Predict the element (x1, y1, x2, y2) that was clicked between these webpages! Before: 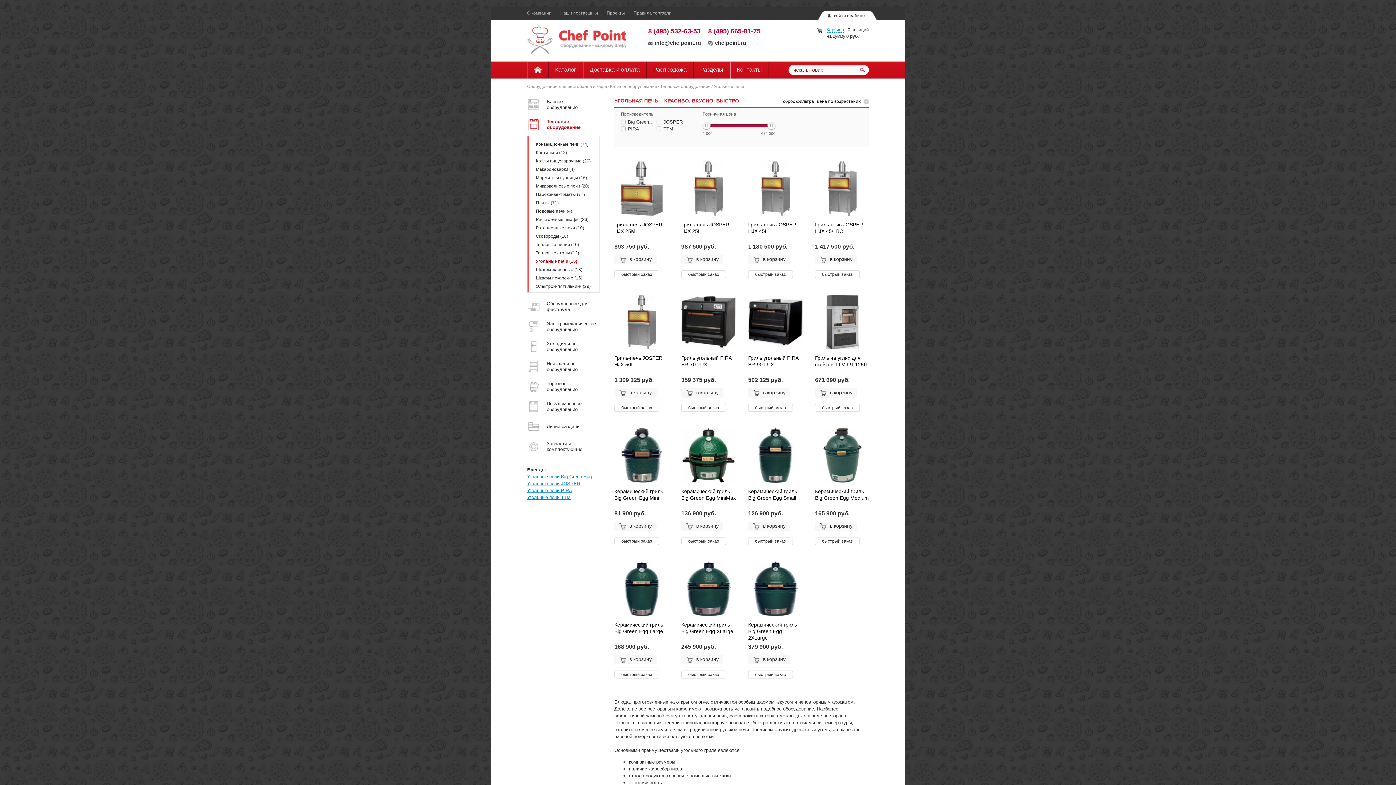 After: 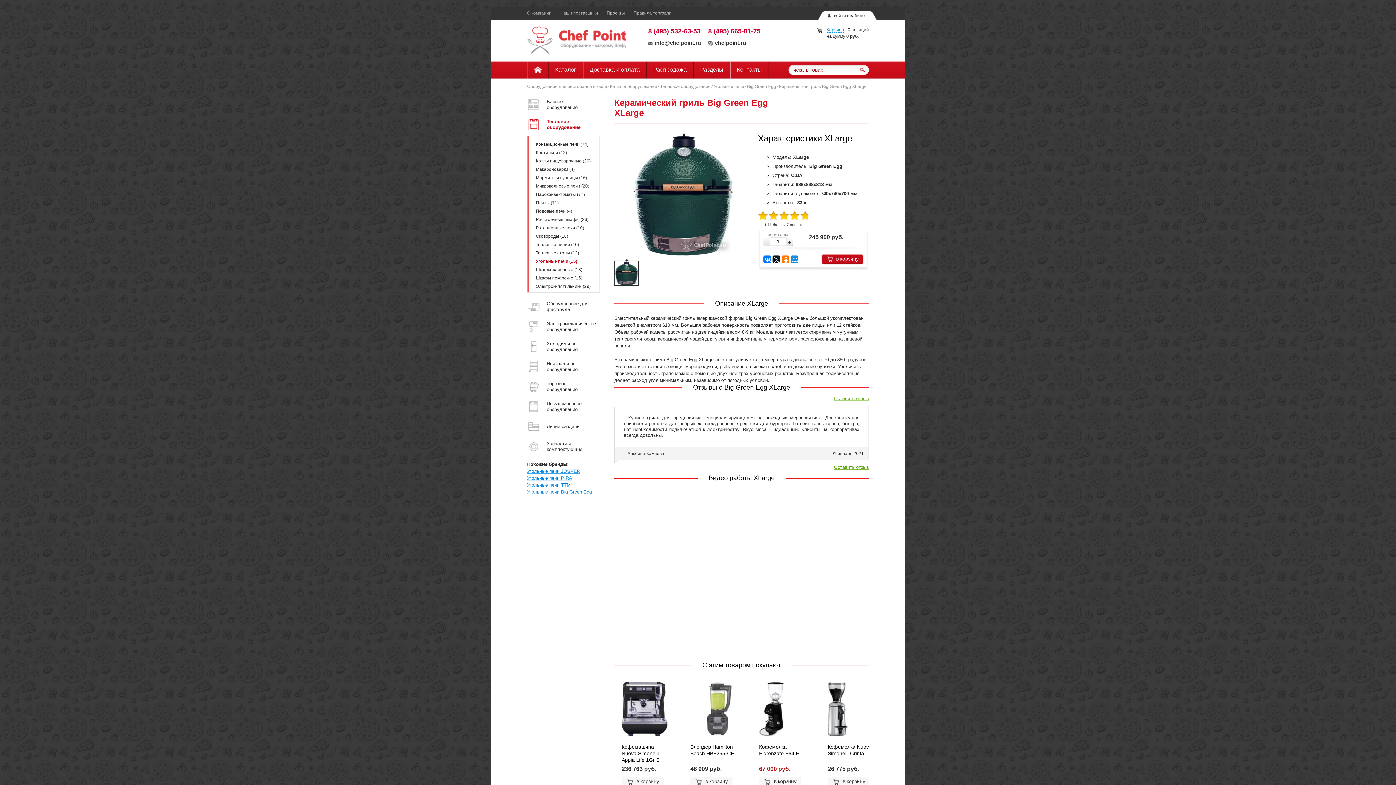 Action: bbox: (681, 563, 736, 641) label: Керамический гриль Big Green Egg XLarge